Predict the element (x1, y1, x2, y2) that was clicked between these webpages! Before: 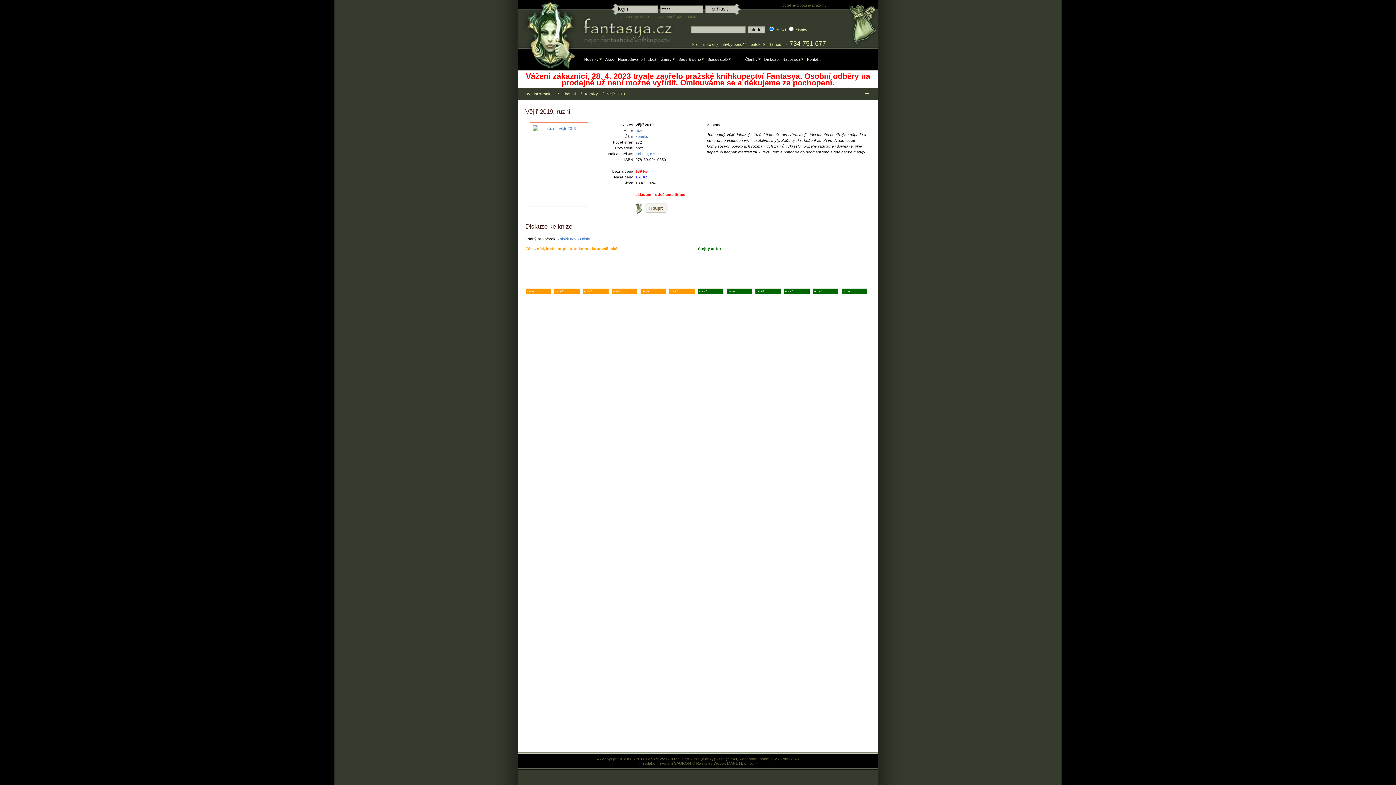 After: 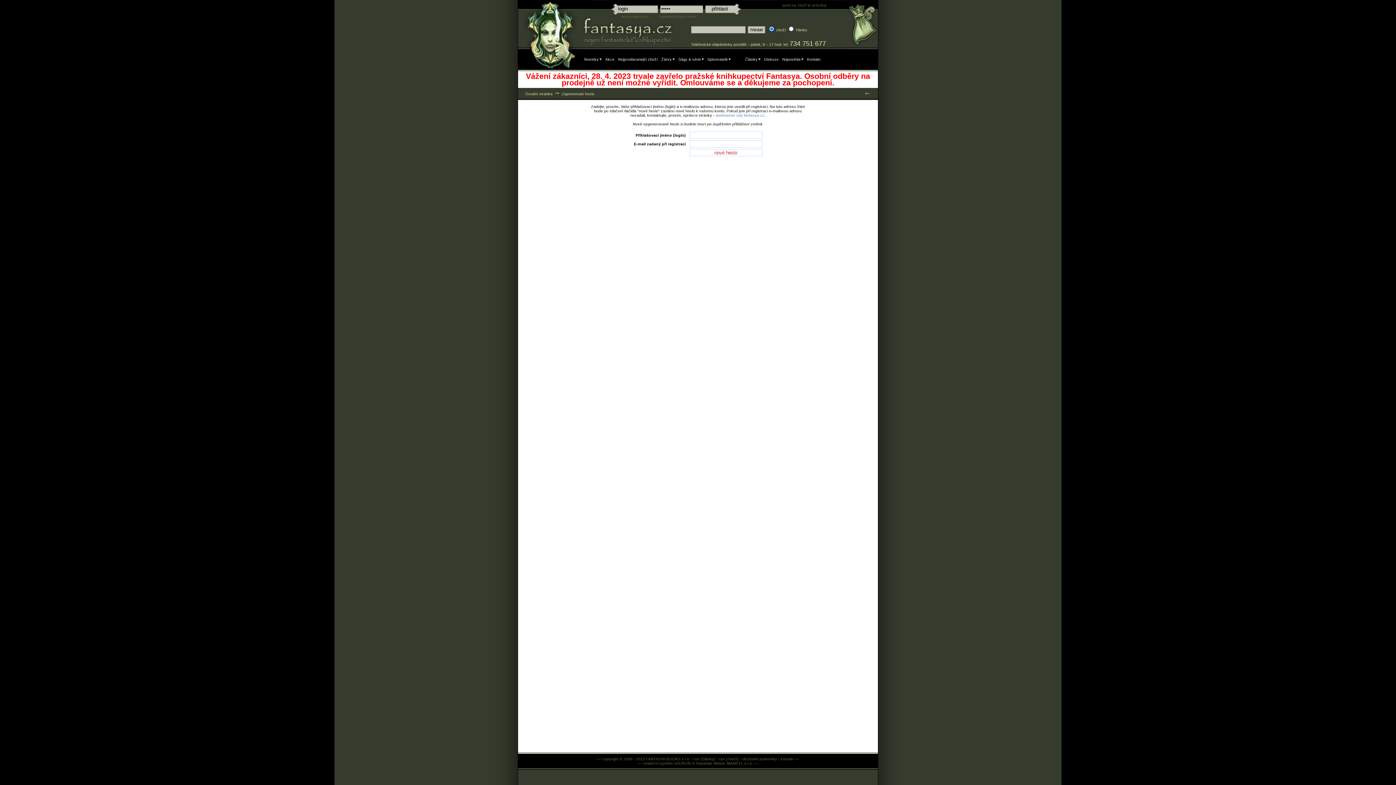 Action: bbox: (659, 14, 696, 18) label: zapomněl jsem heslo